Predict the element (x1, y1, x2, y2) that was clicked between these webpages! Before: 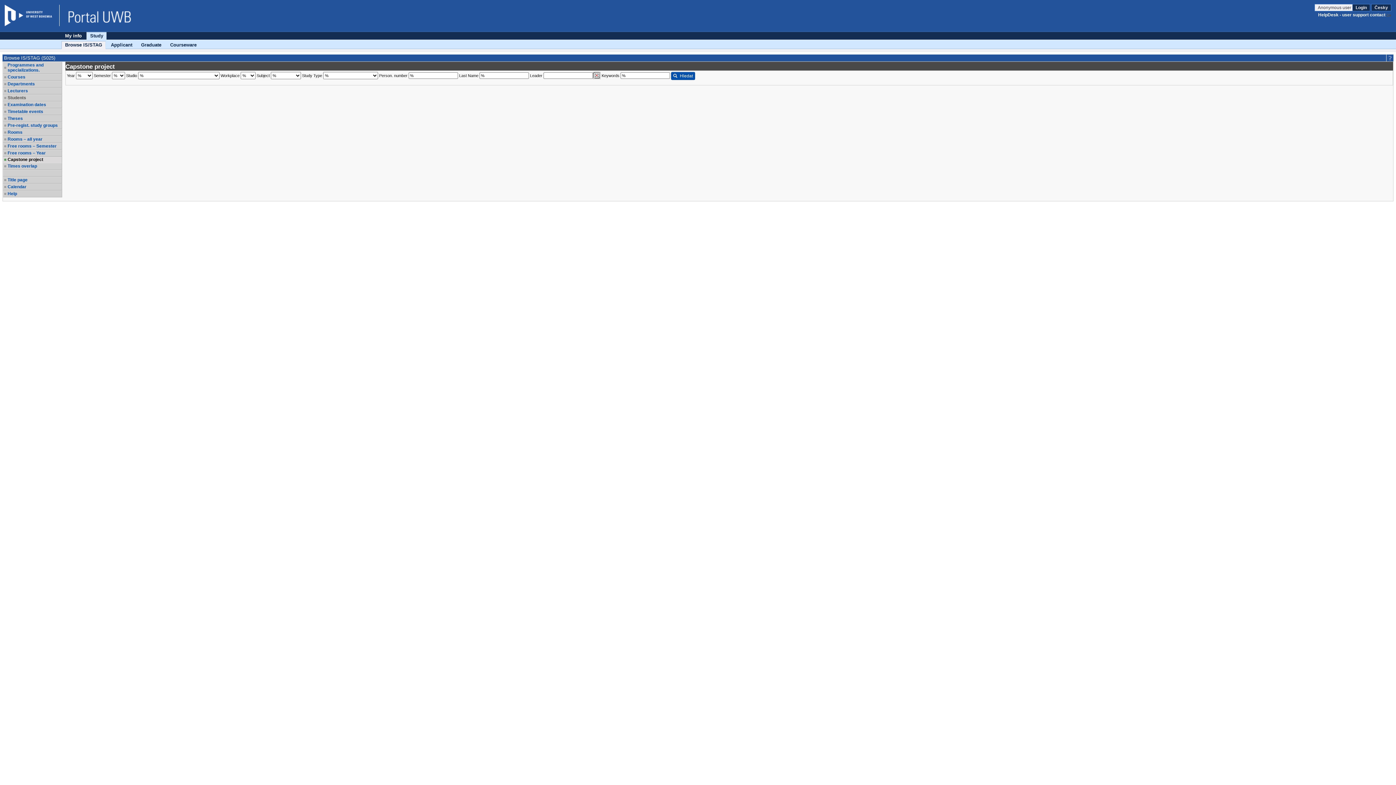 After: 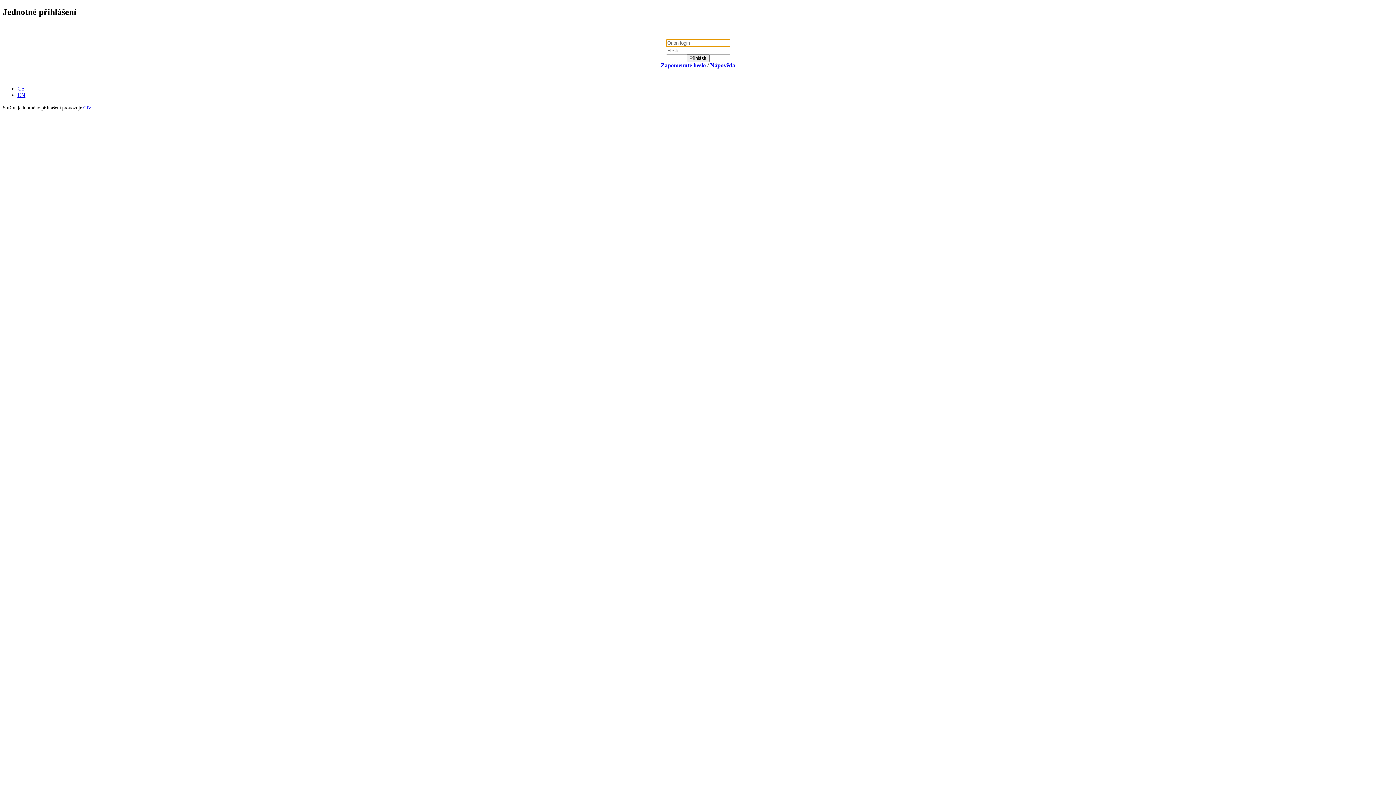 Action: label: Login bbox: (1352, 4, 1370, 11)